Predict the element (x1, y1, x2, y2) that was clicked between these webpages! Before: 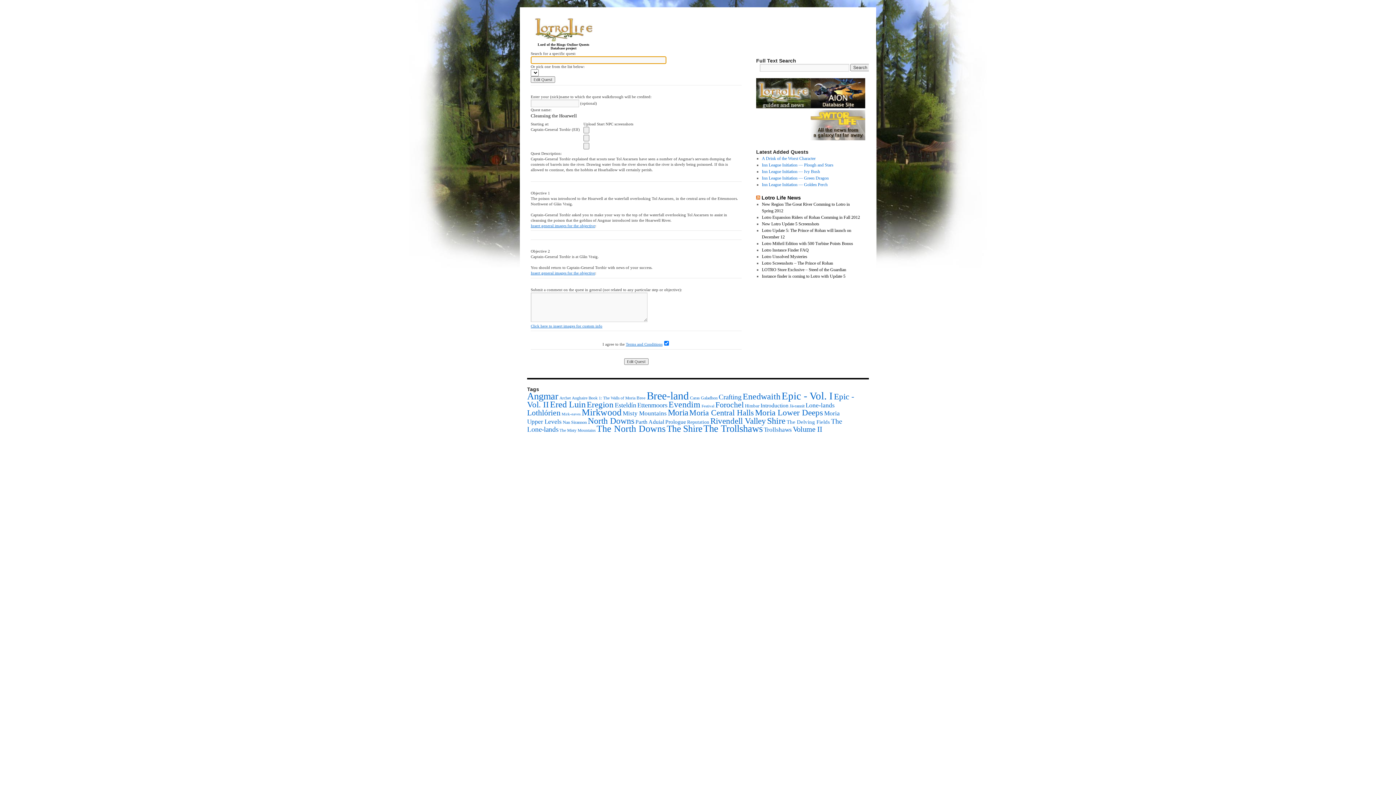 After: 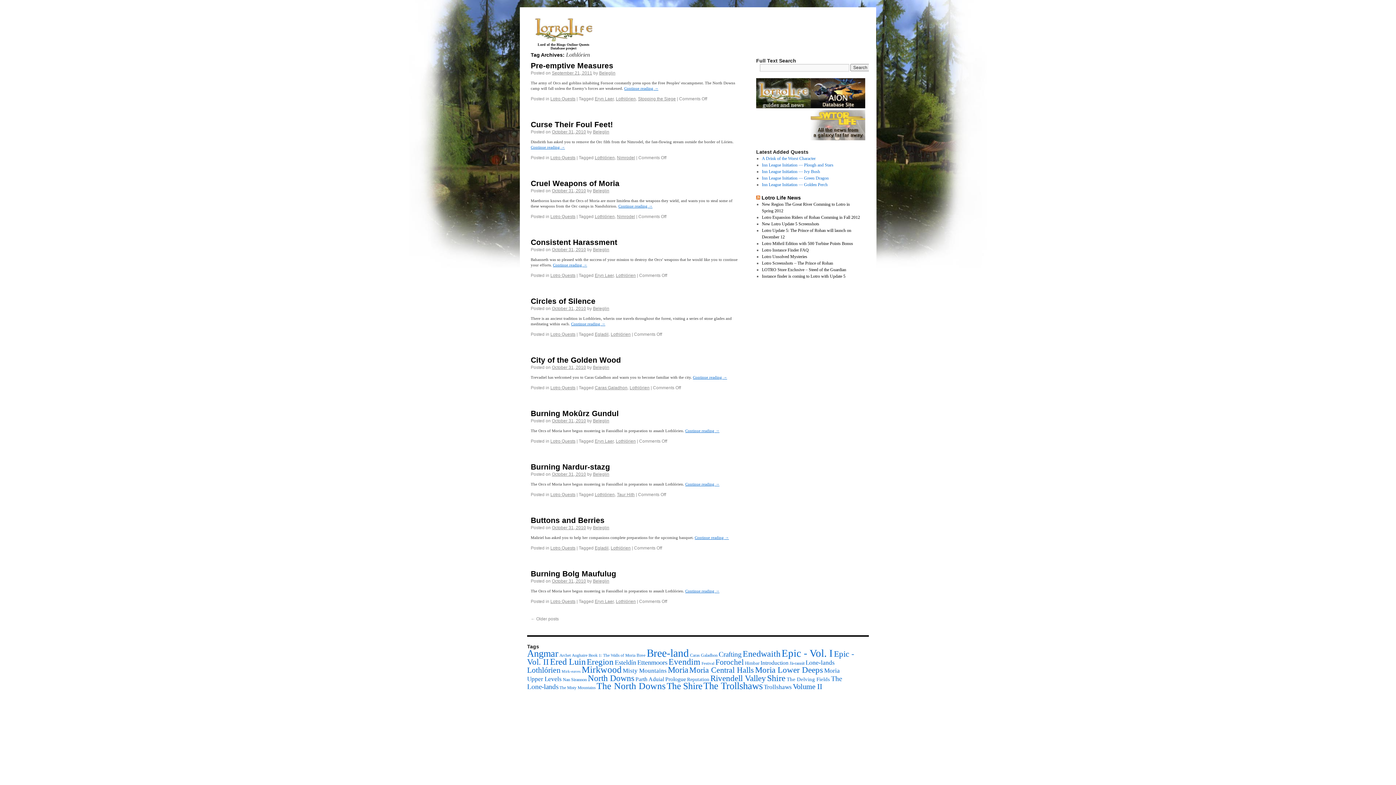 Action: bbox: (527, 408, 560, 417) label: Lothlórien (117 items)